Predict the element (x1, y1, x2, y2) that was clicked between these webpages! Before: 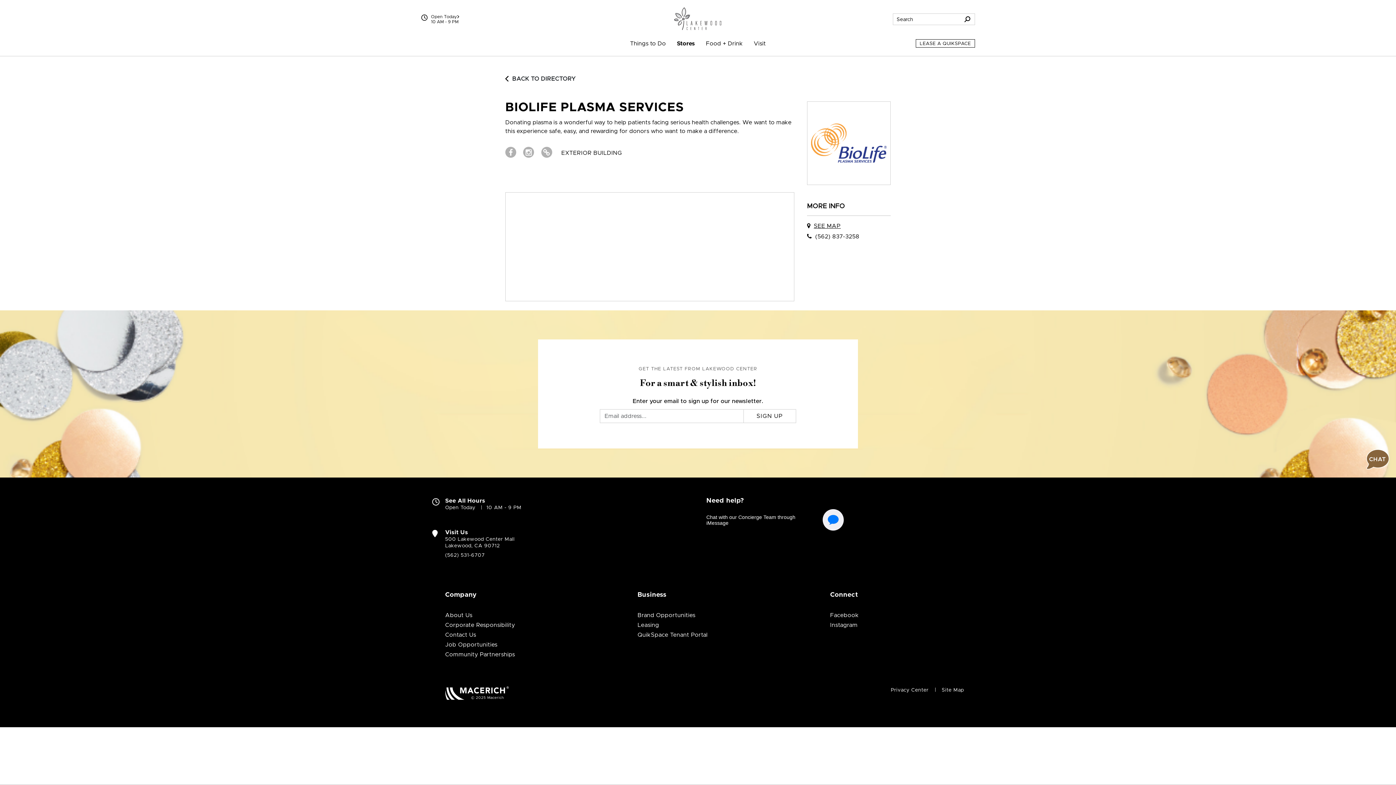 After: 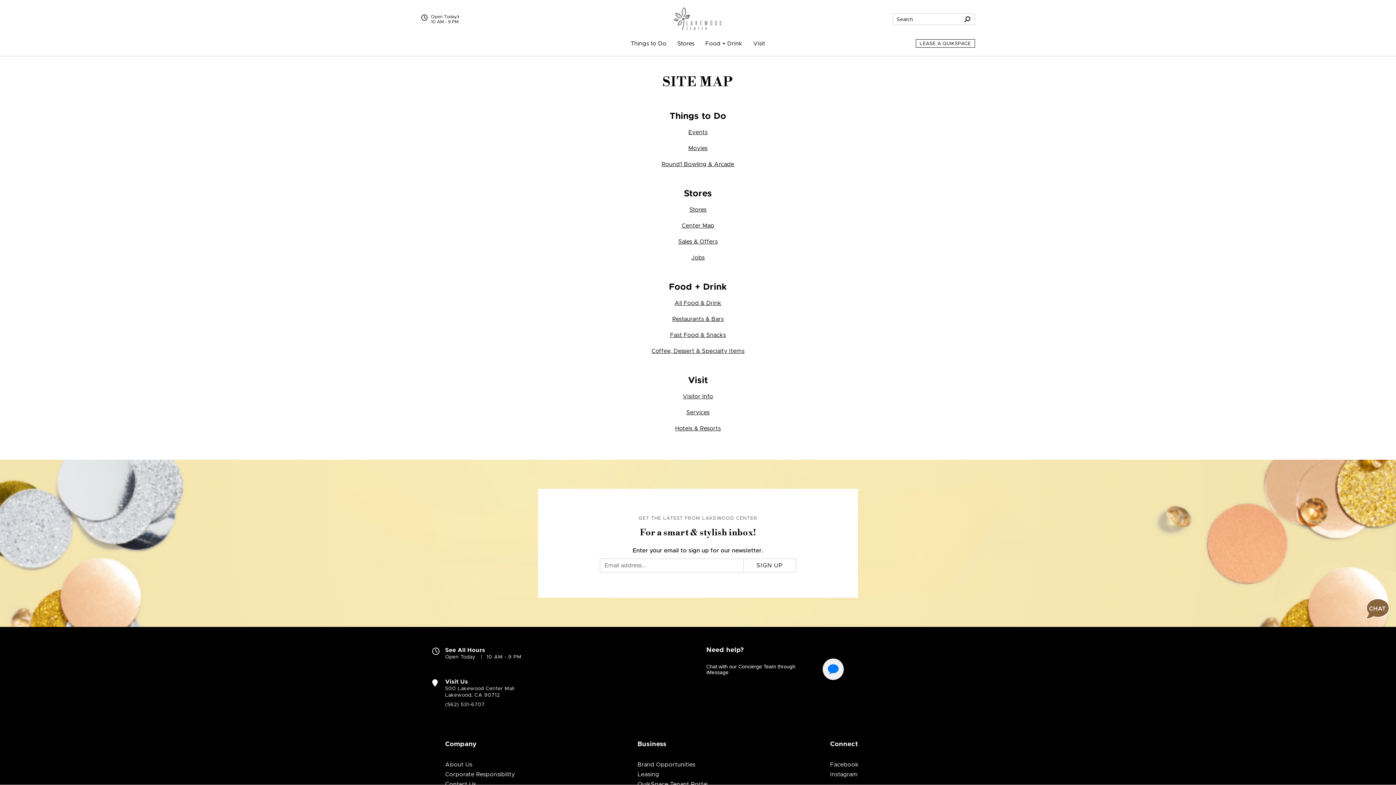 Action: label: Site Map bbox: (941, 688, 964, 693)